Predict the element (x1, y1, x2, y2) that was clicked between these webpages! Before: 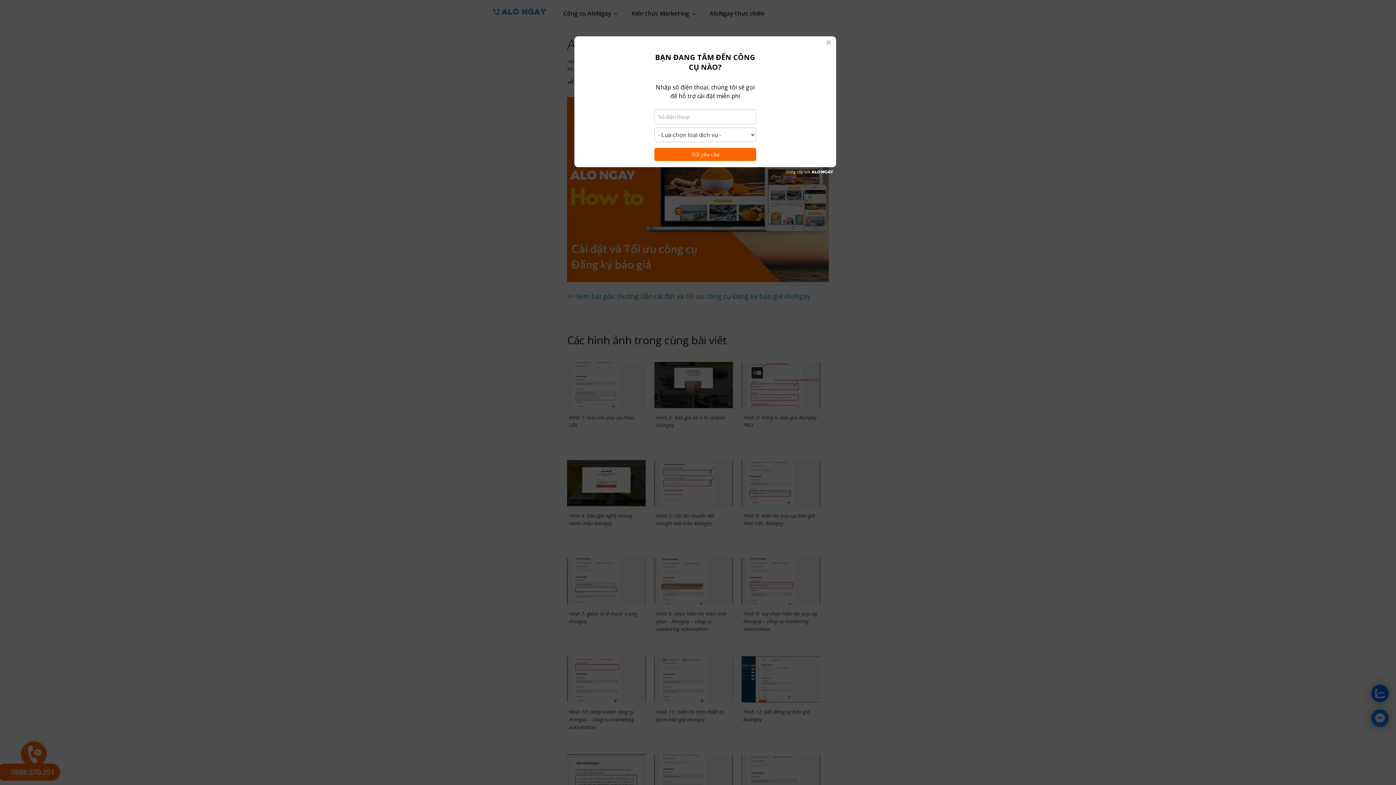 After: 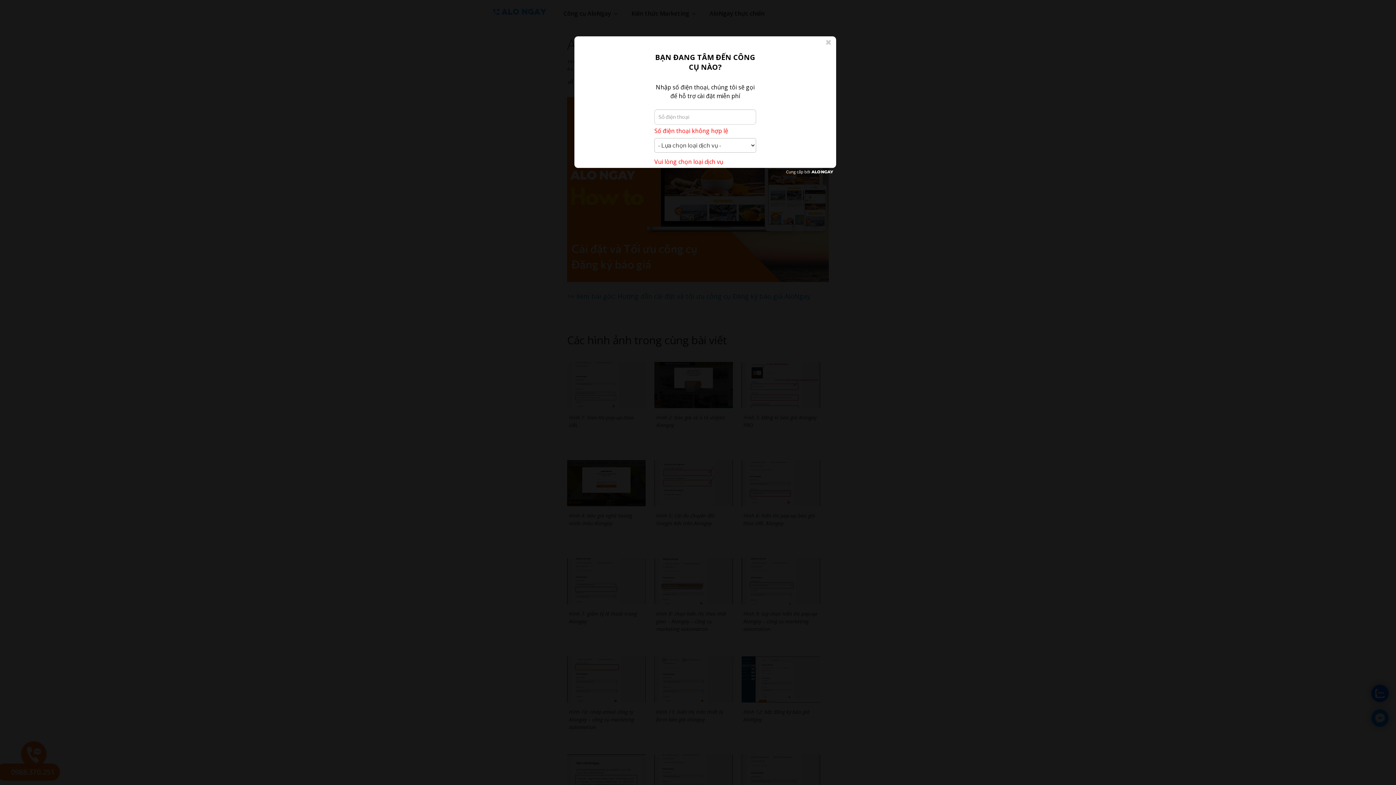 Action: bbox: (654, 148, 756, 161) label: Gửi yêu cầu